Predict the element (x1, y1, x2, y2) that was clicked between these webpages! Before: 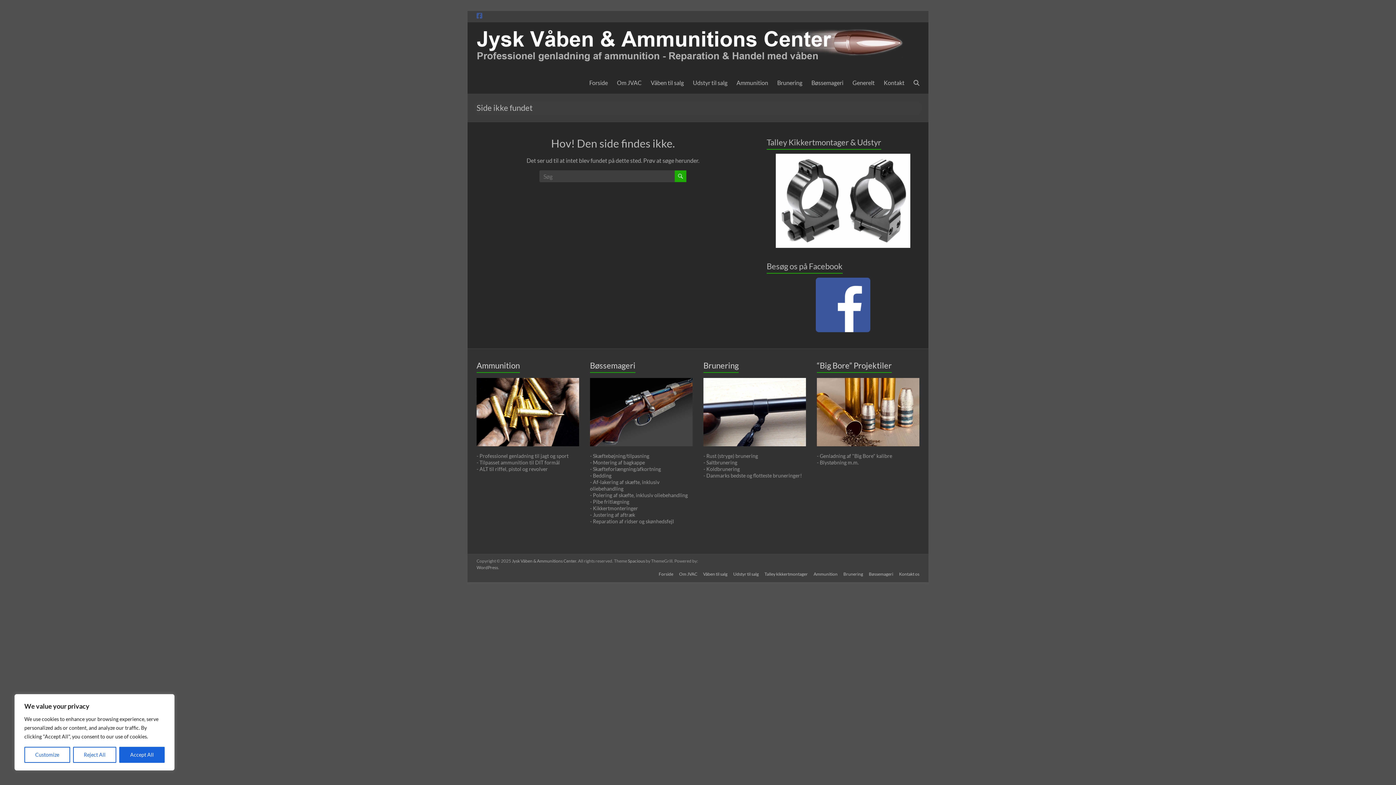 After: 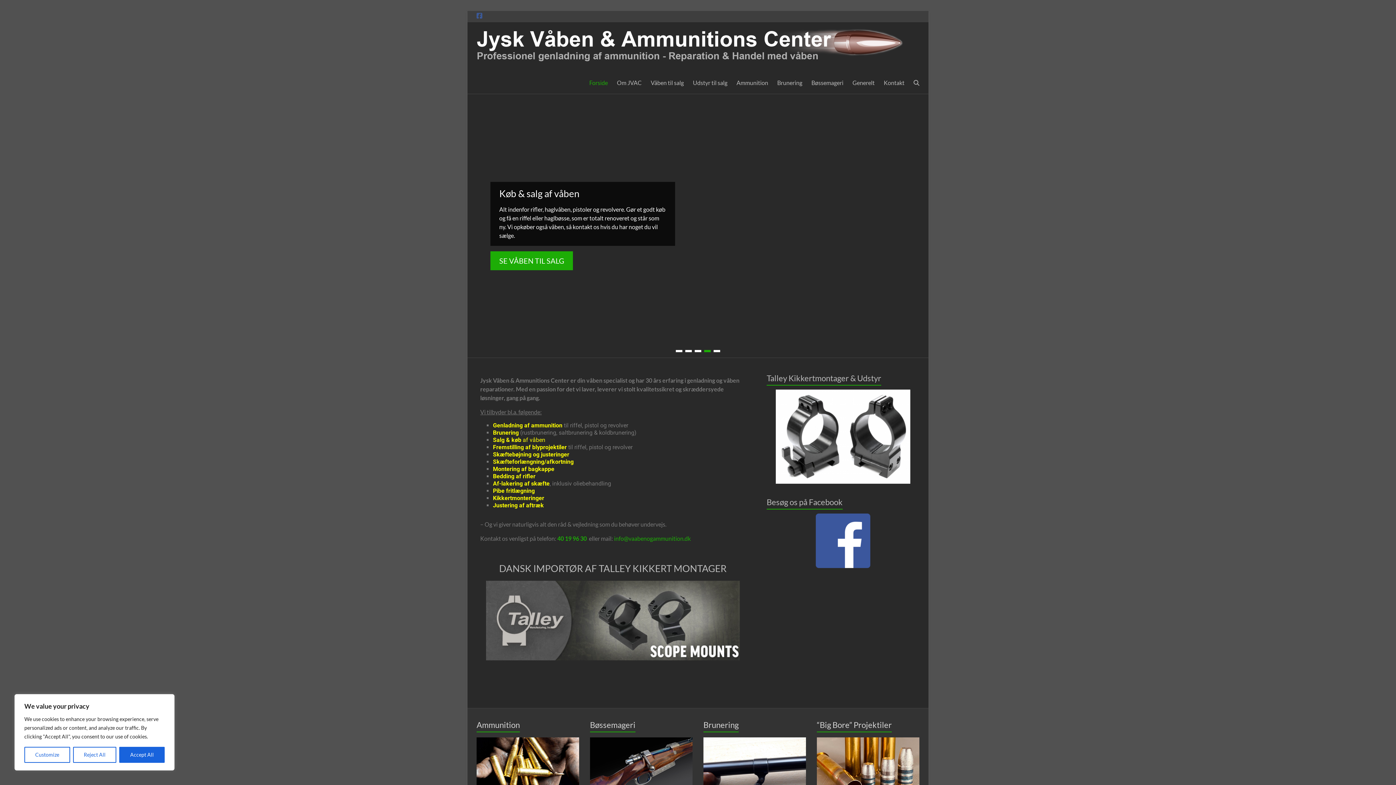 Action: bbox: (512, 558, 576, 564) label: Jysk Våben & Ammunitions Center